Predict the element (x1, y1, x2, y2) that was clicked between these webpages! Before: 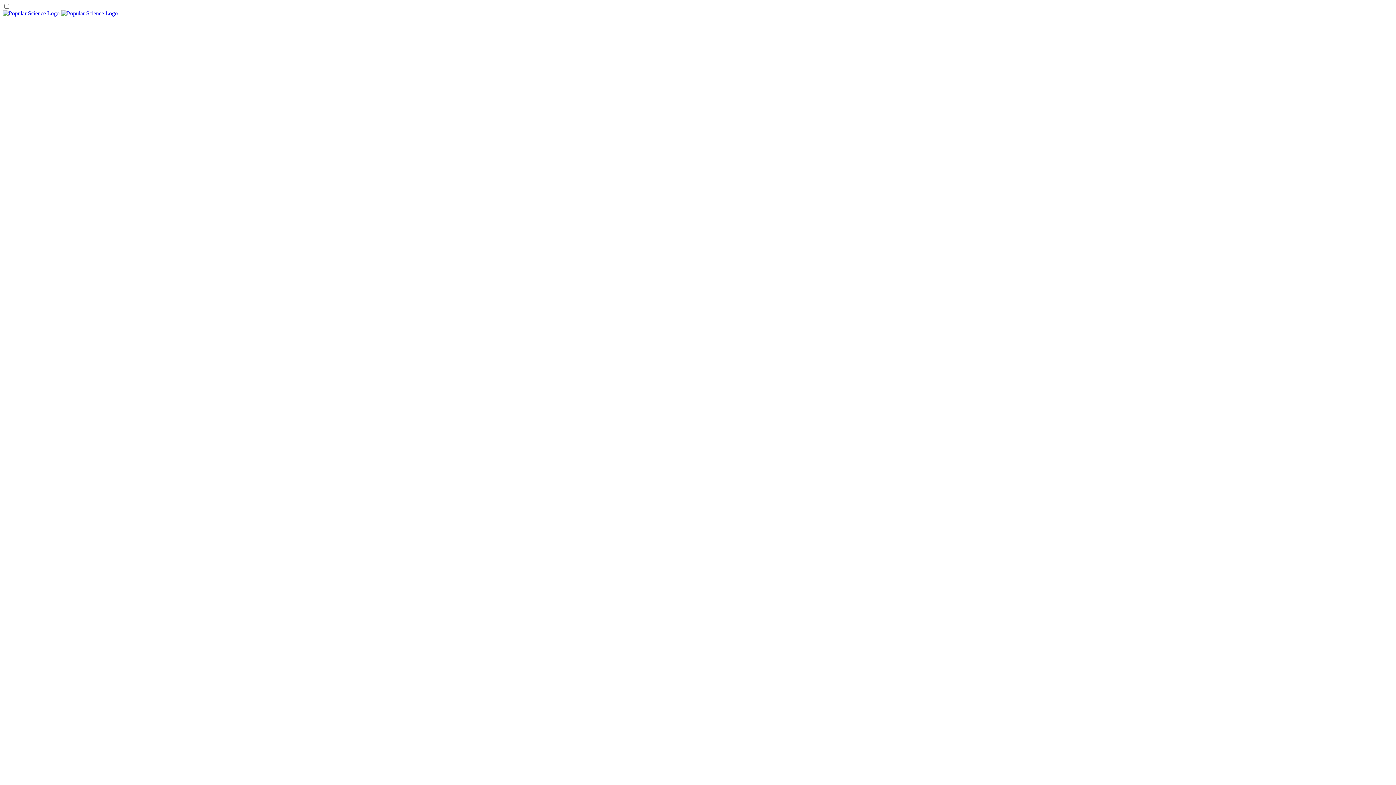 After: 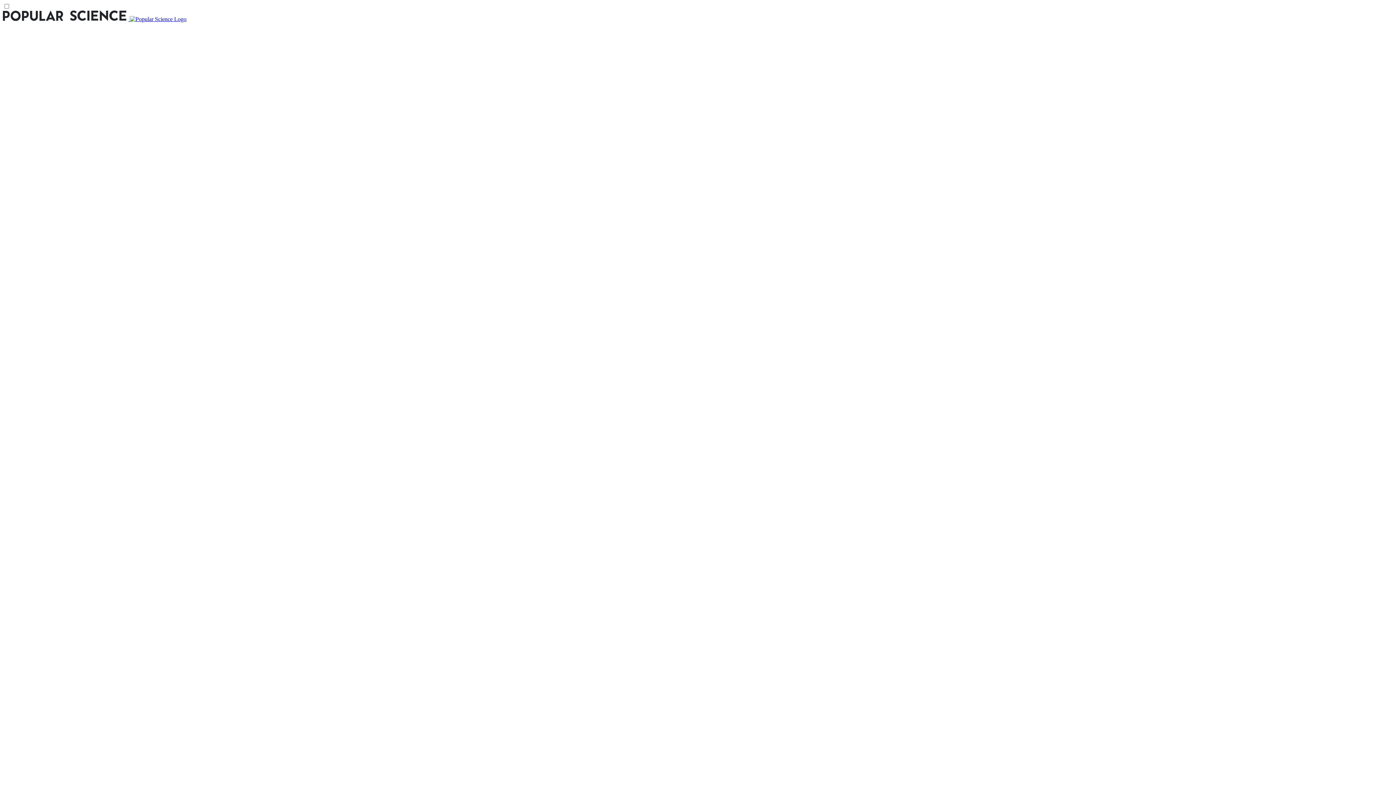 Action: bbox: (2, 10, 117, 16) label:  